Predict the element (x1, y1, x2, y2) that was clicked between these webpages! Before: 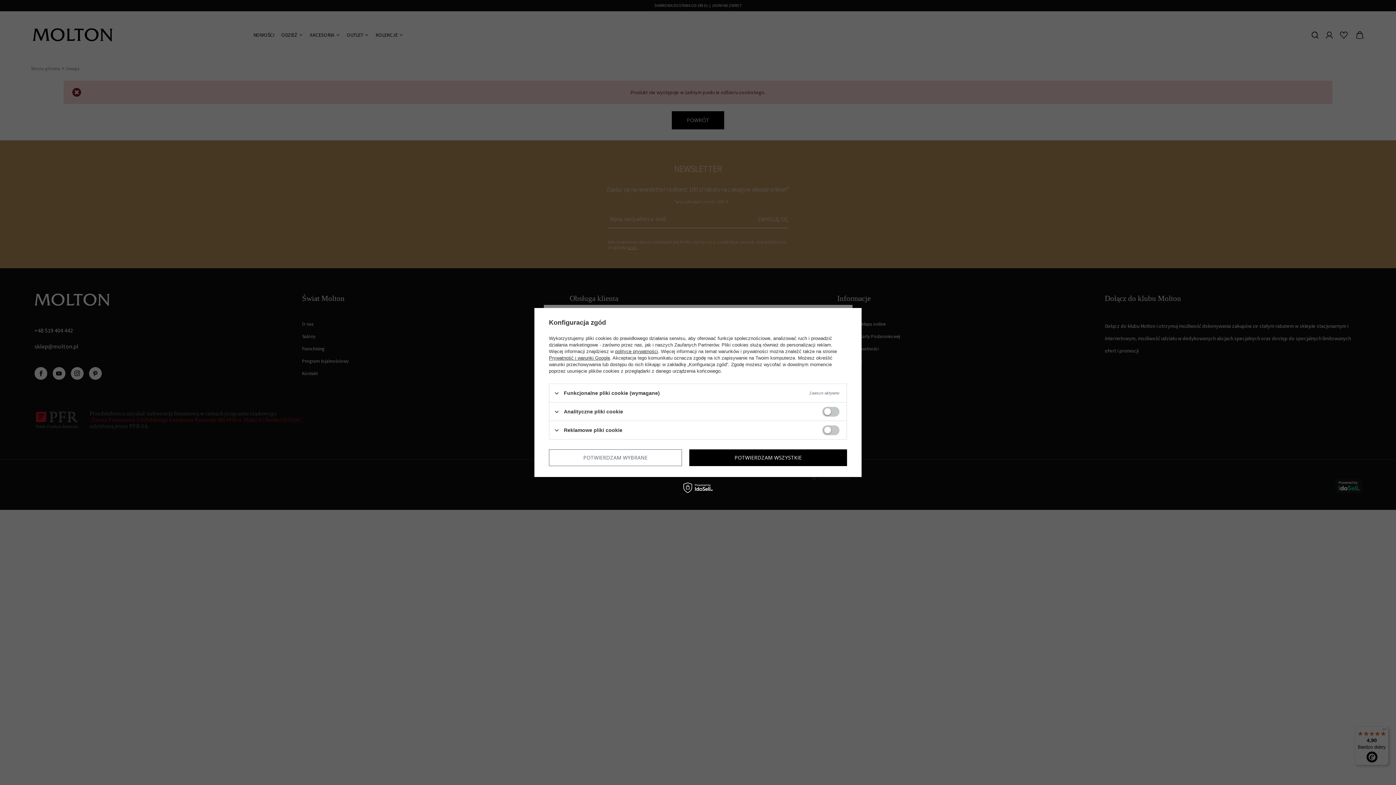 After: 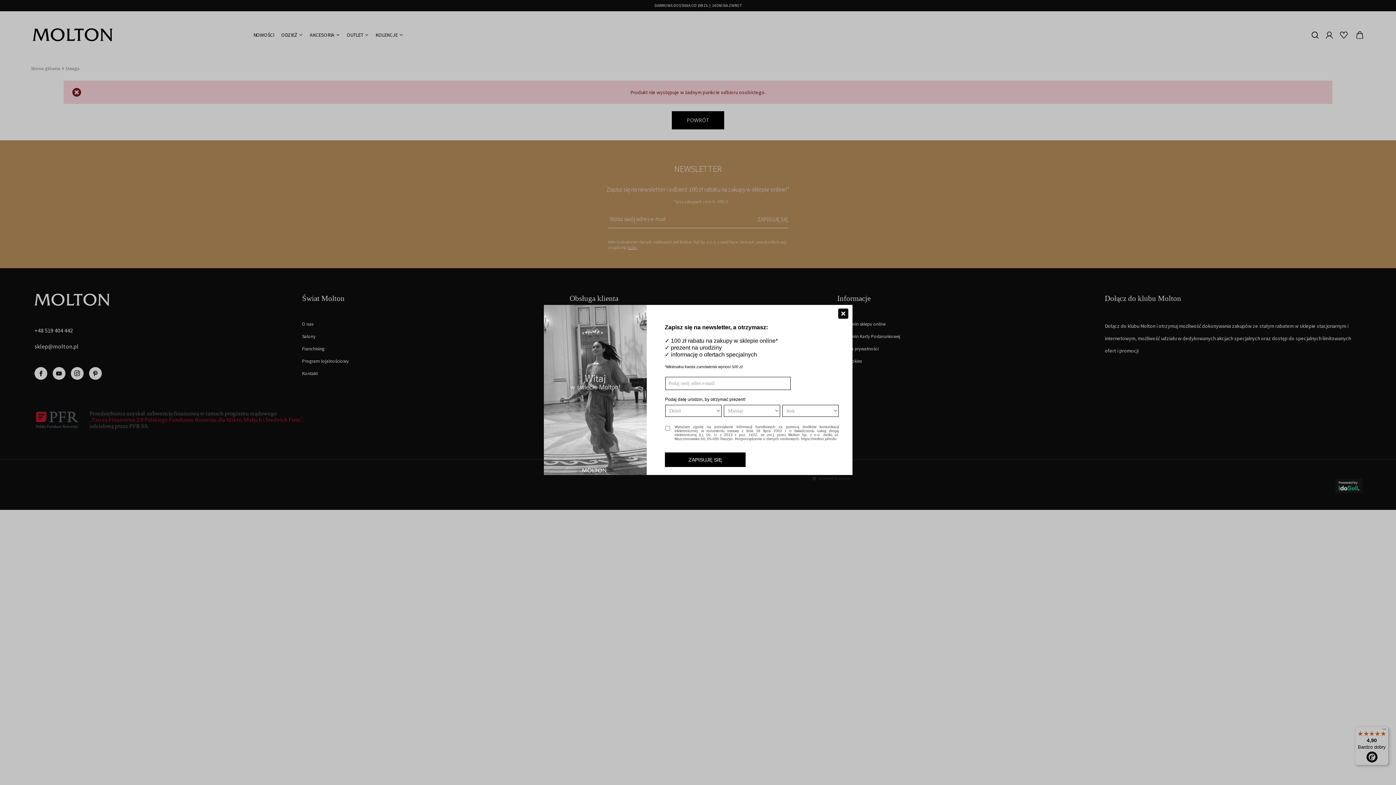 Action: bbox: (549, 449, 682, 466) label: POTWIERDZAM WYBRANE